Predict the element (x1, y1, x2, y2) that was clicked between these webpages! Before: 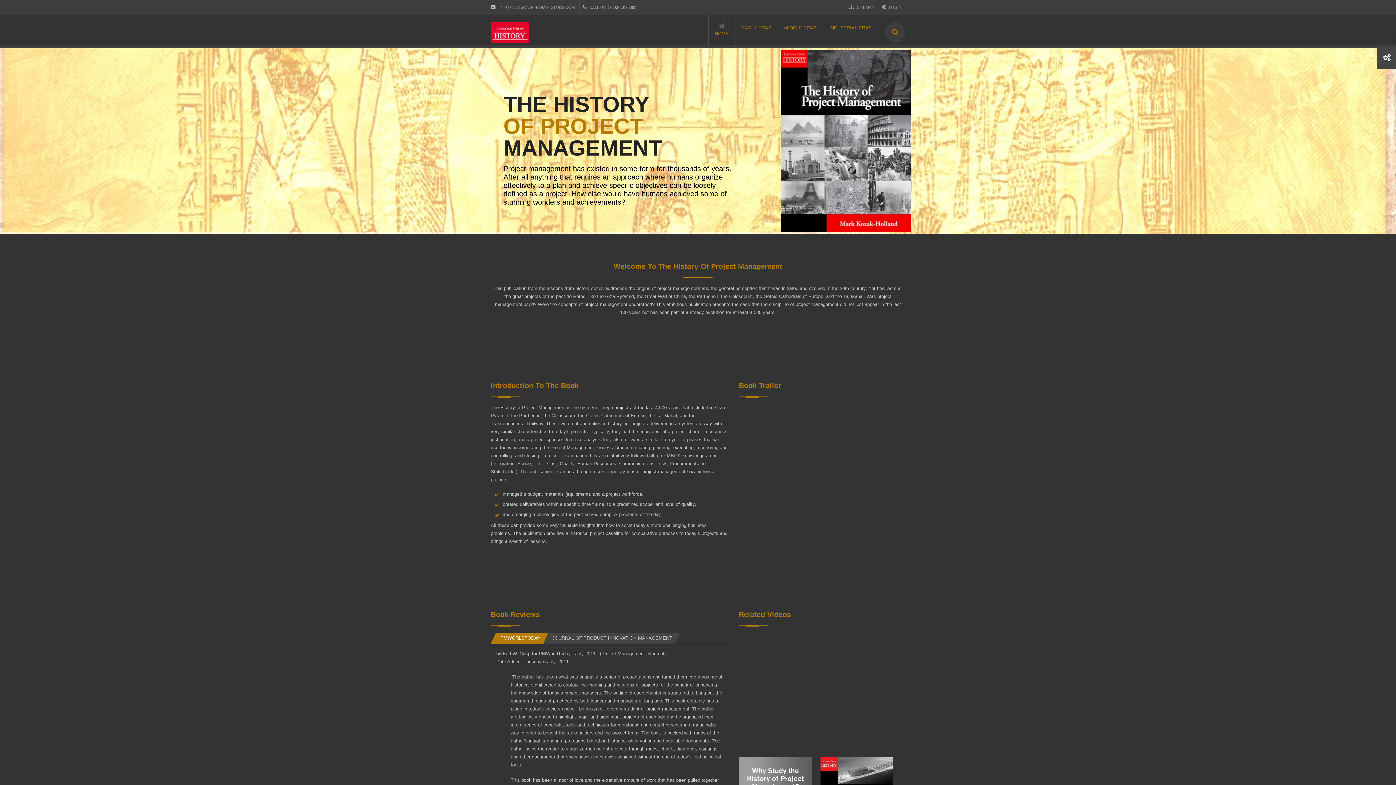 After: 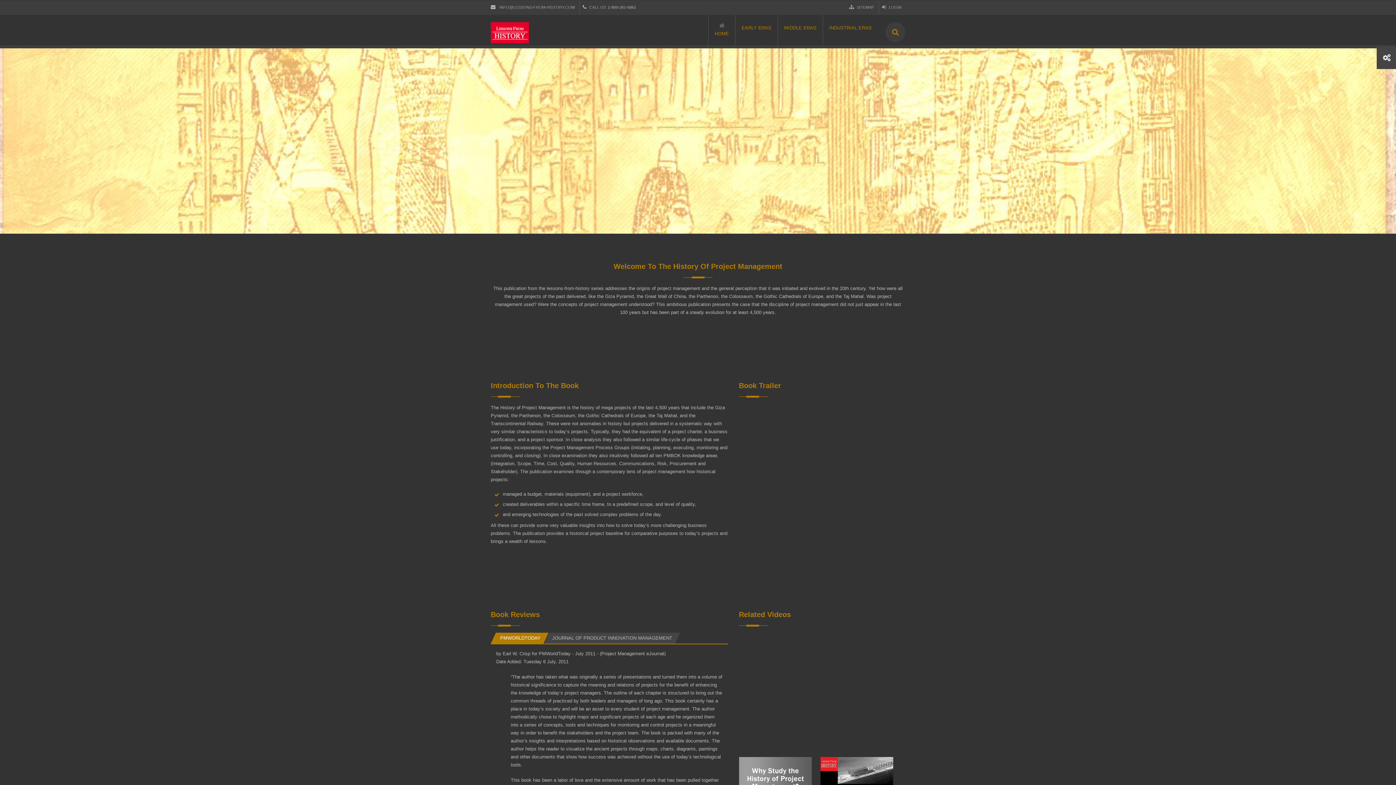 Action: bbox: (490, 22, 594, 43)